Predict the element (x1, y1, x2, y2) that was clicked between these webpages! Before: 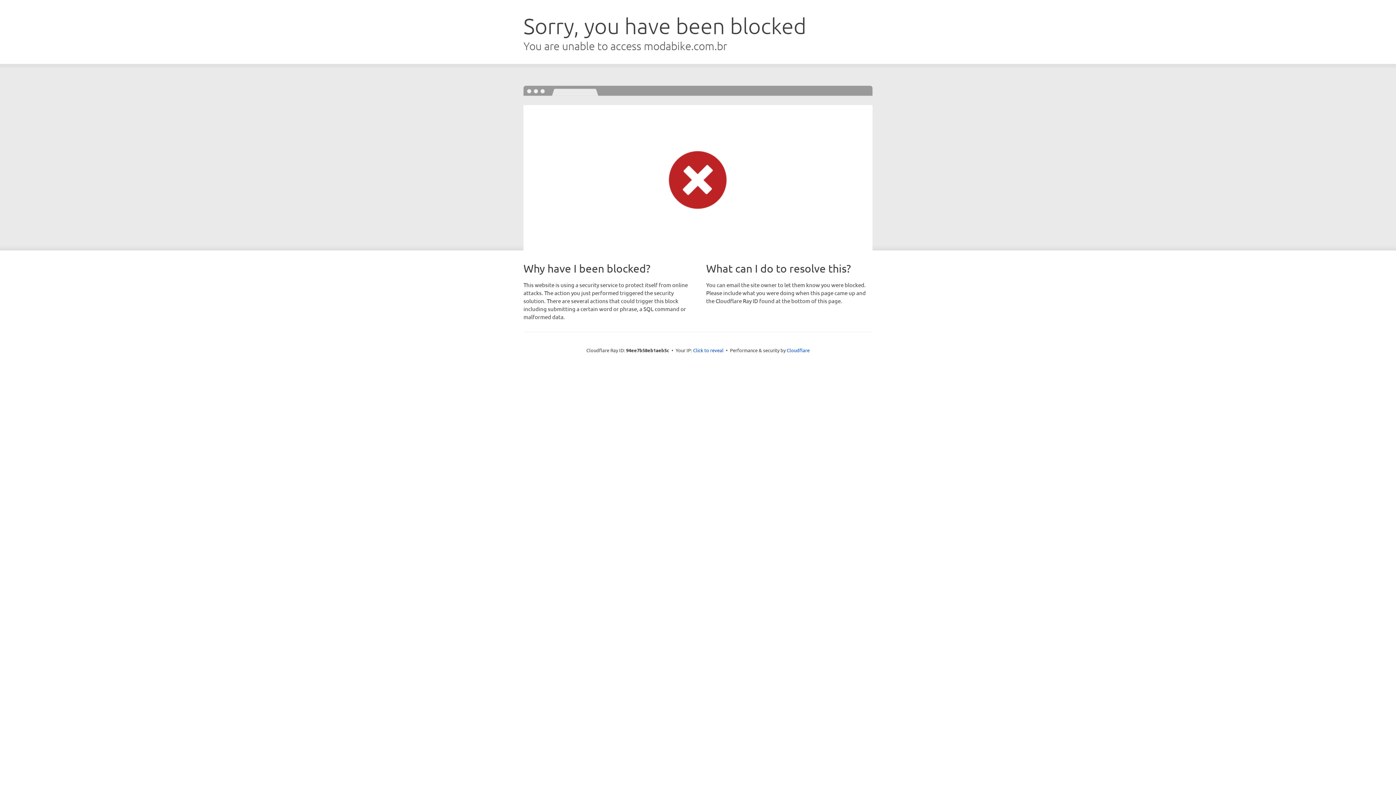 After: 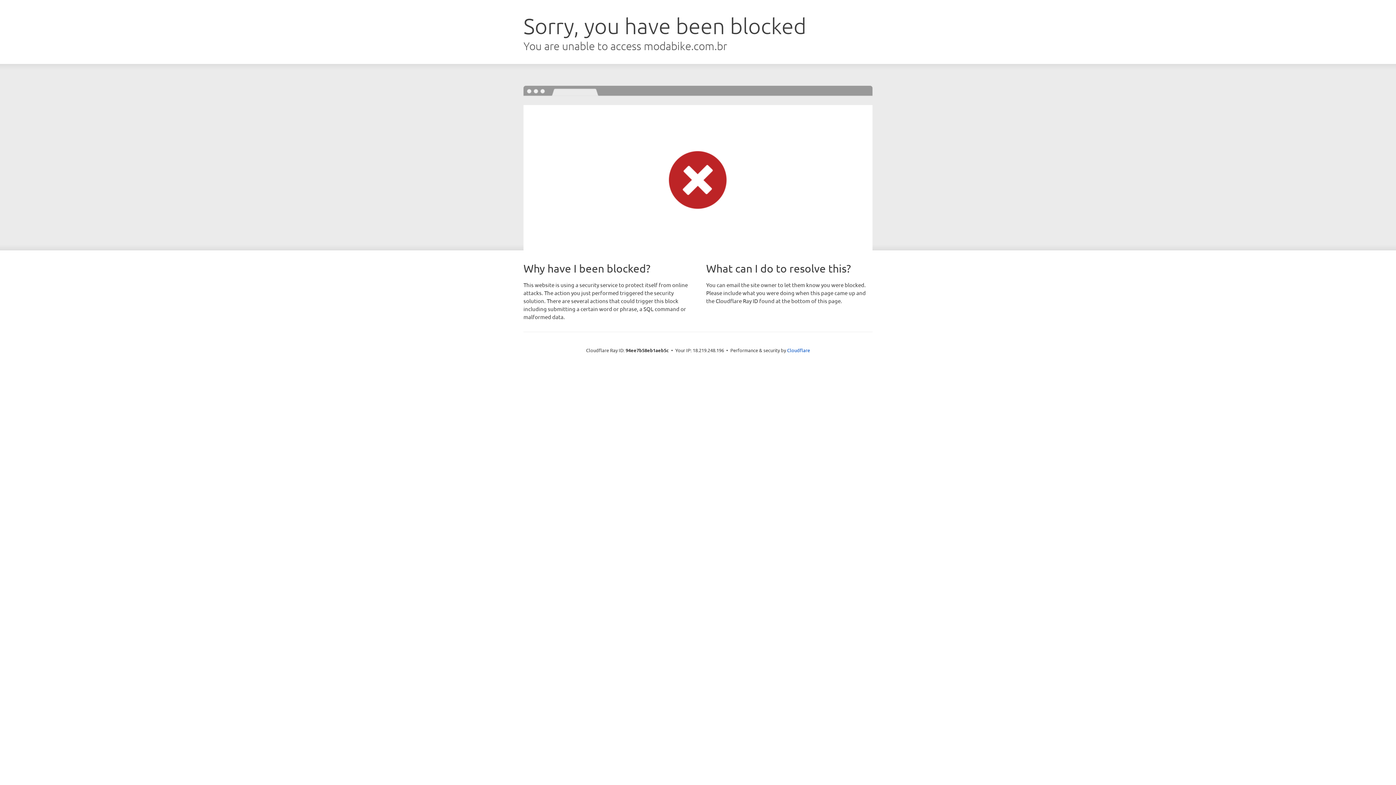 Action: bbox: (693, 346, 723, 353) label: Click to reveal